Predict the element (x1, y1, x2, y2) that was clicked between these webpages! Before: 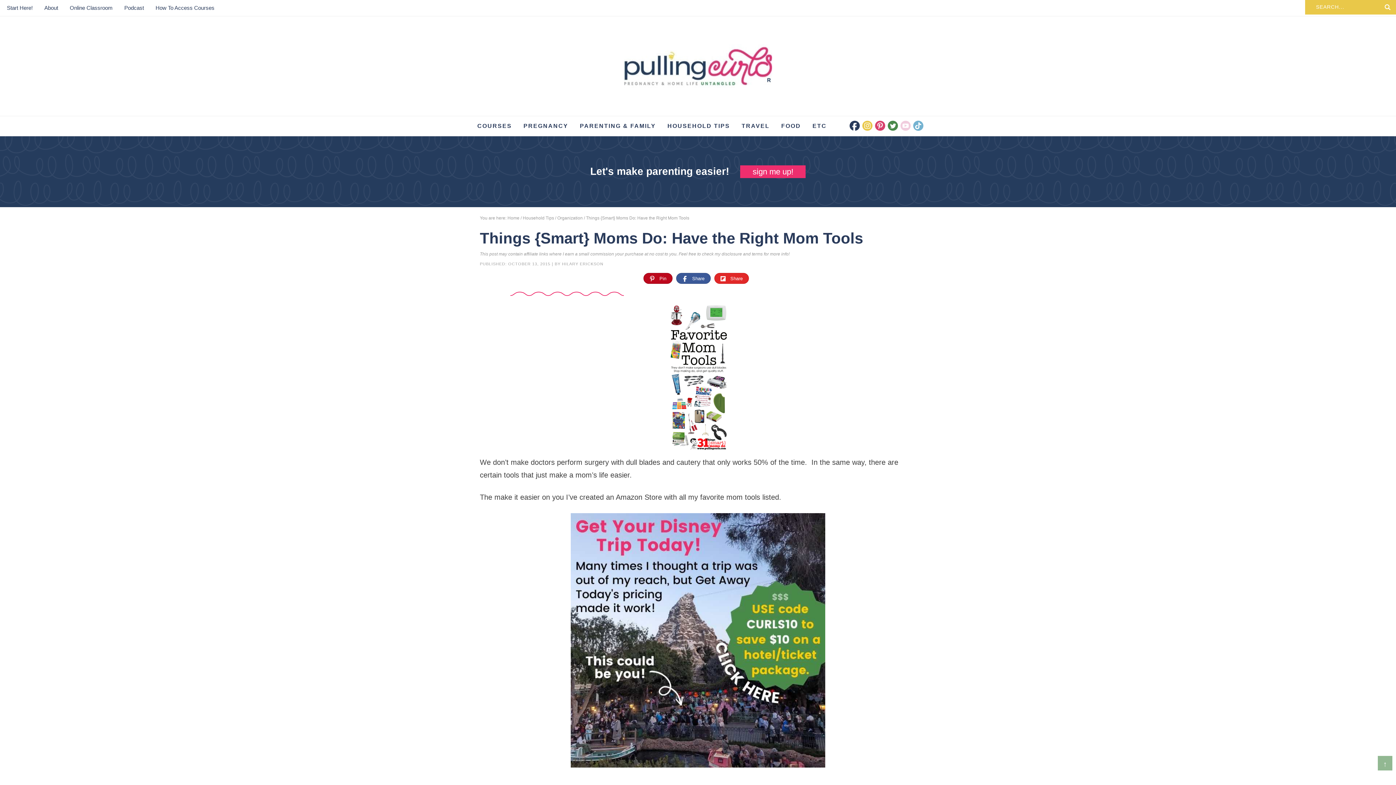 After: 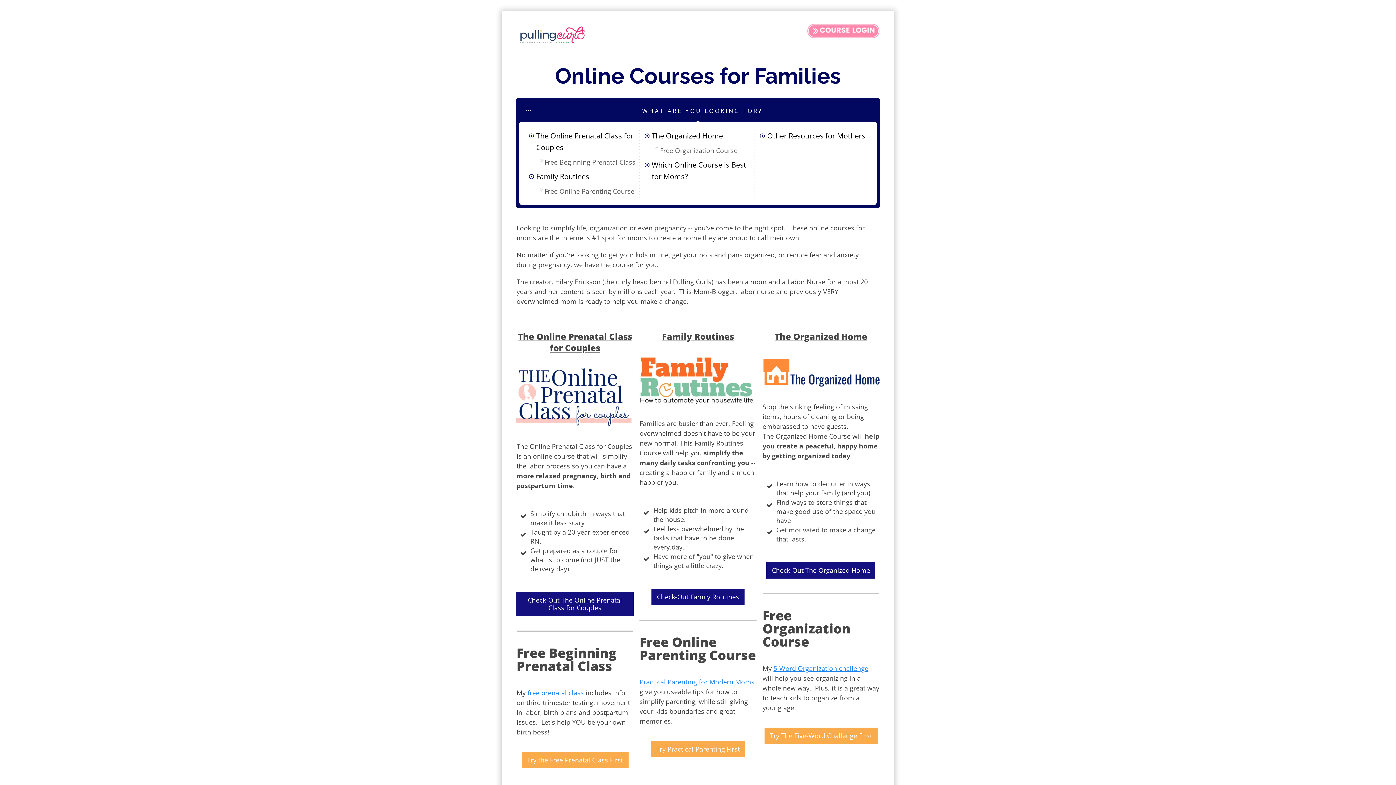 Action: label: COURSES bbox: (472, 116, 516, 135)